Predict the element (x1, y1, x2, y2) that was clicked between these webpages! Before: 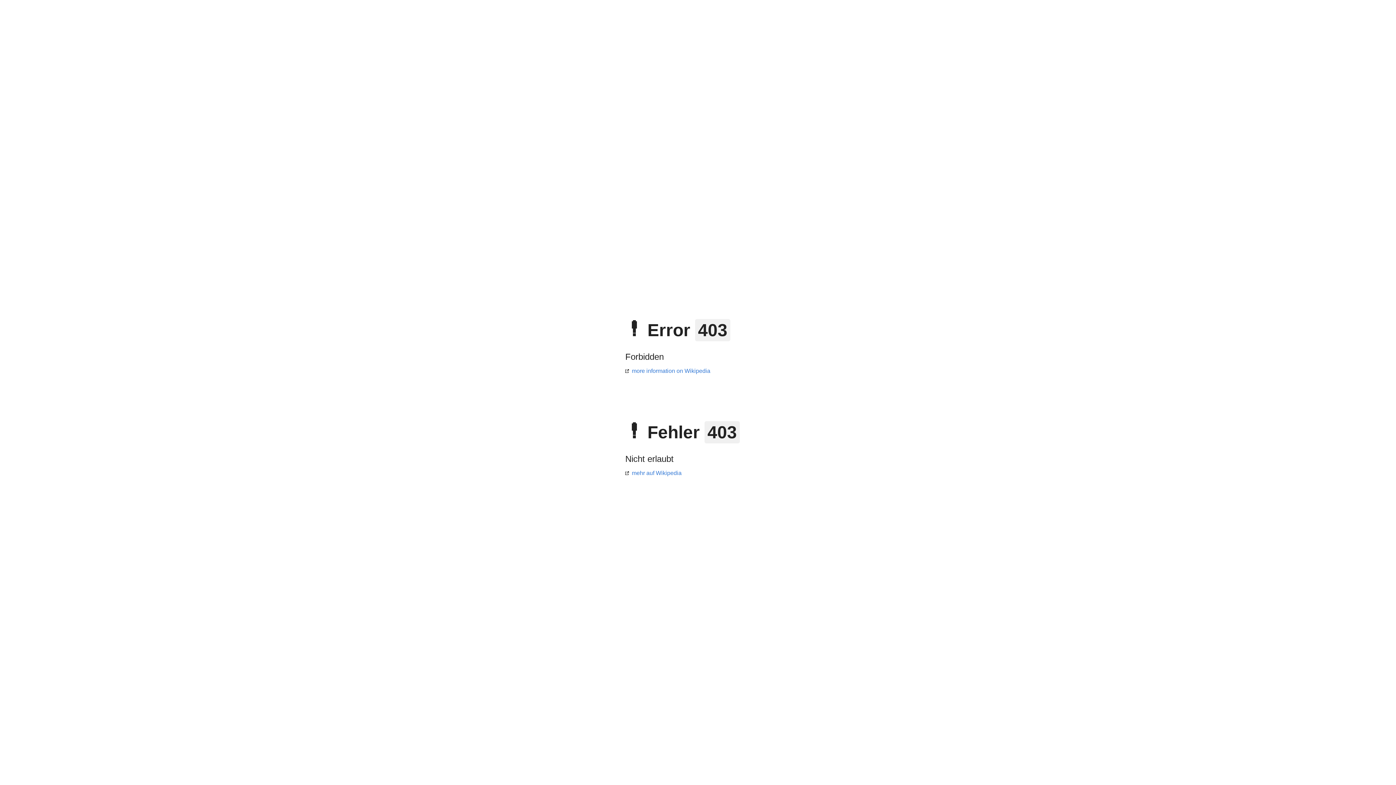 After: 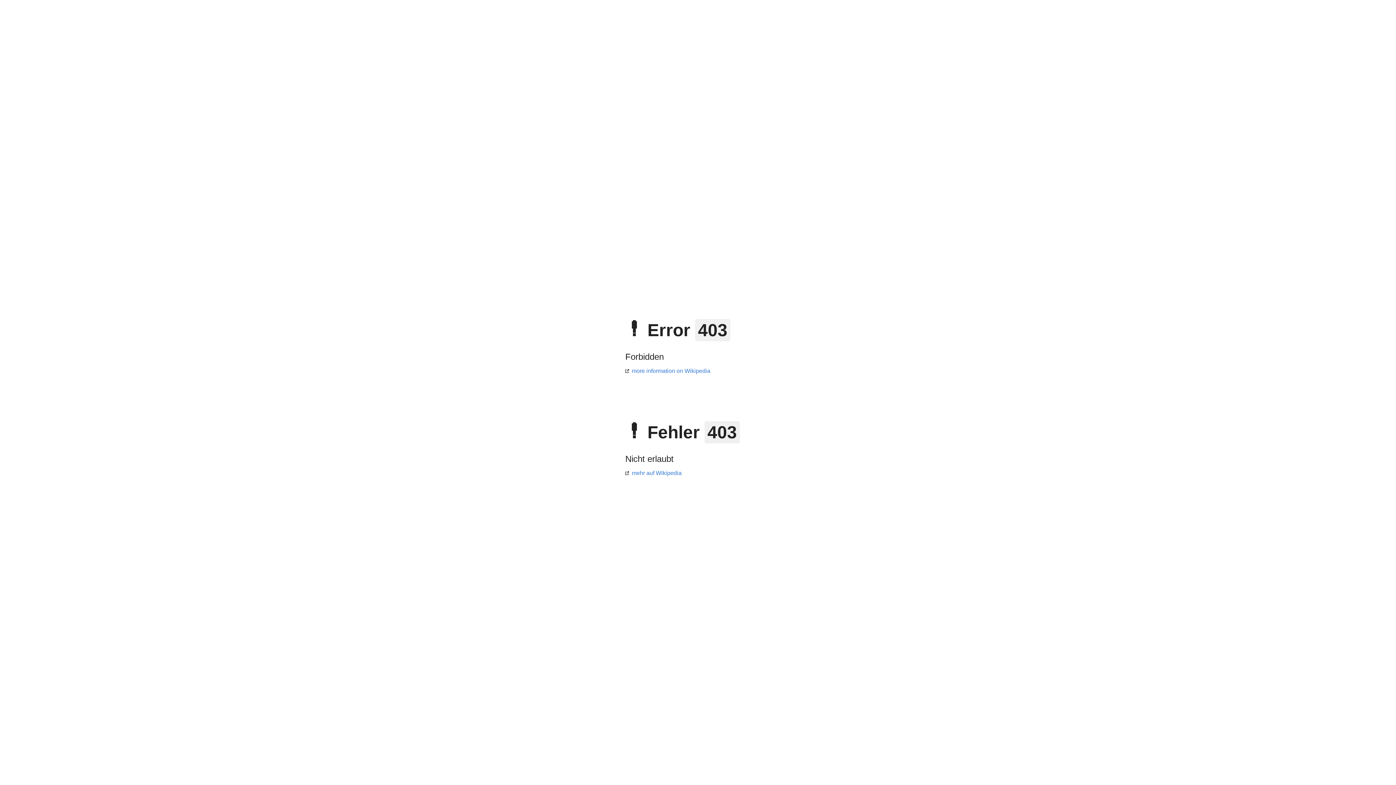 Action: bbox: (625, 470, 681, 476) label: mehr auf Wikipedia